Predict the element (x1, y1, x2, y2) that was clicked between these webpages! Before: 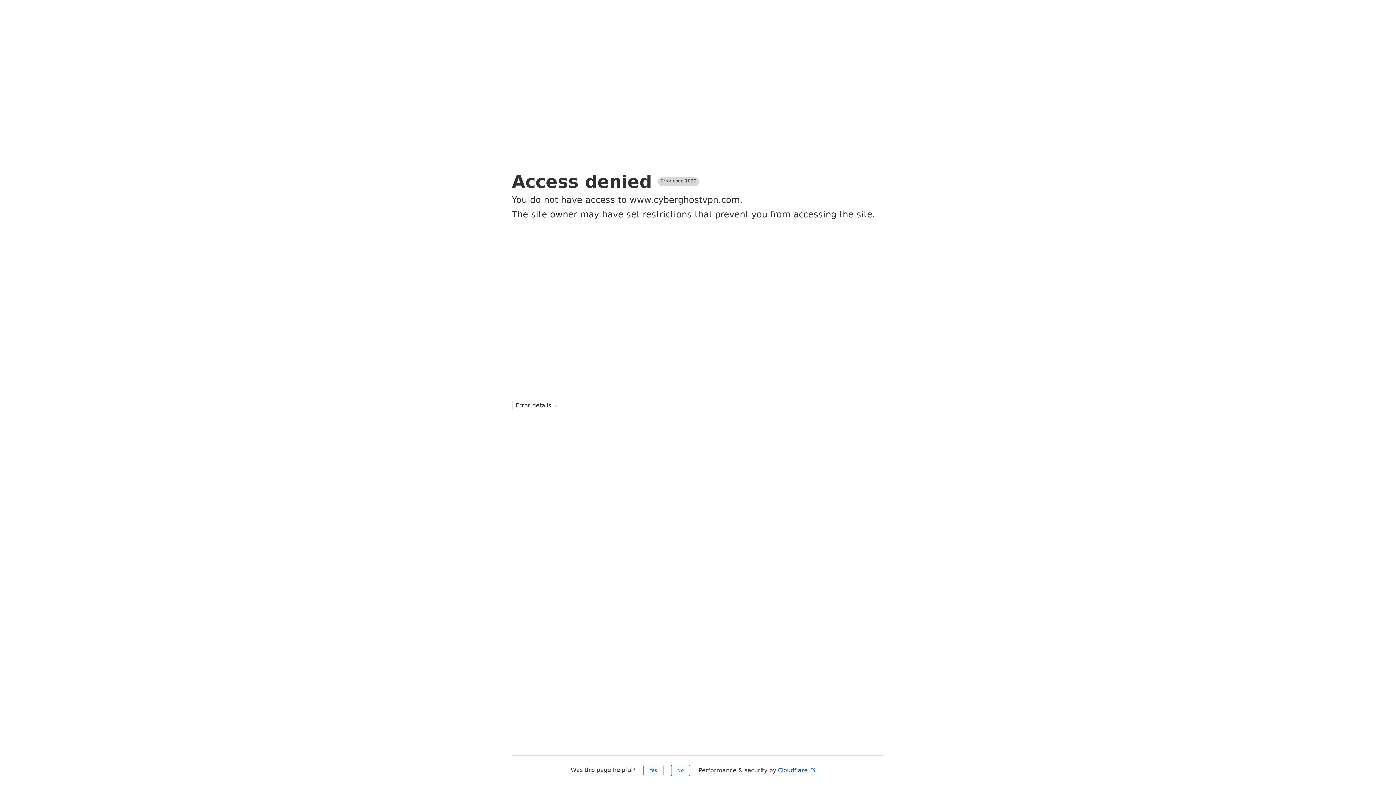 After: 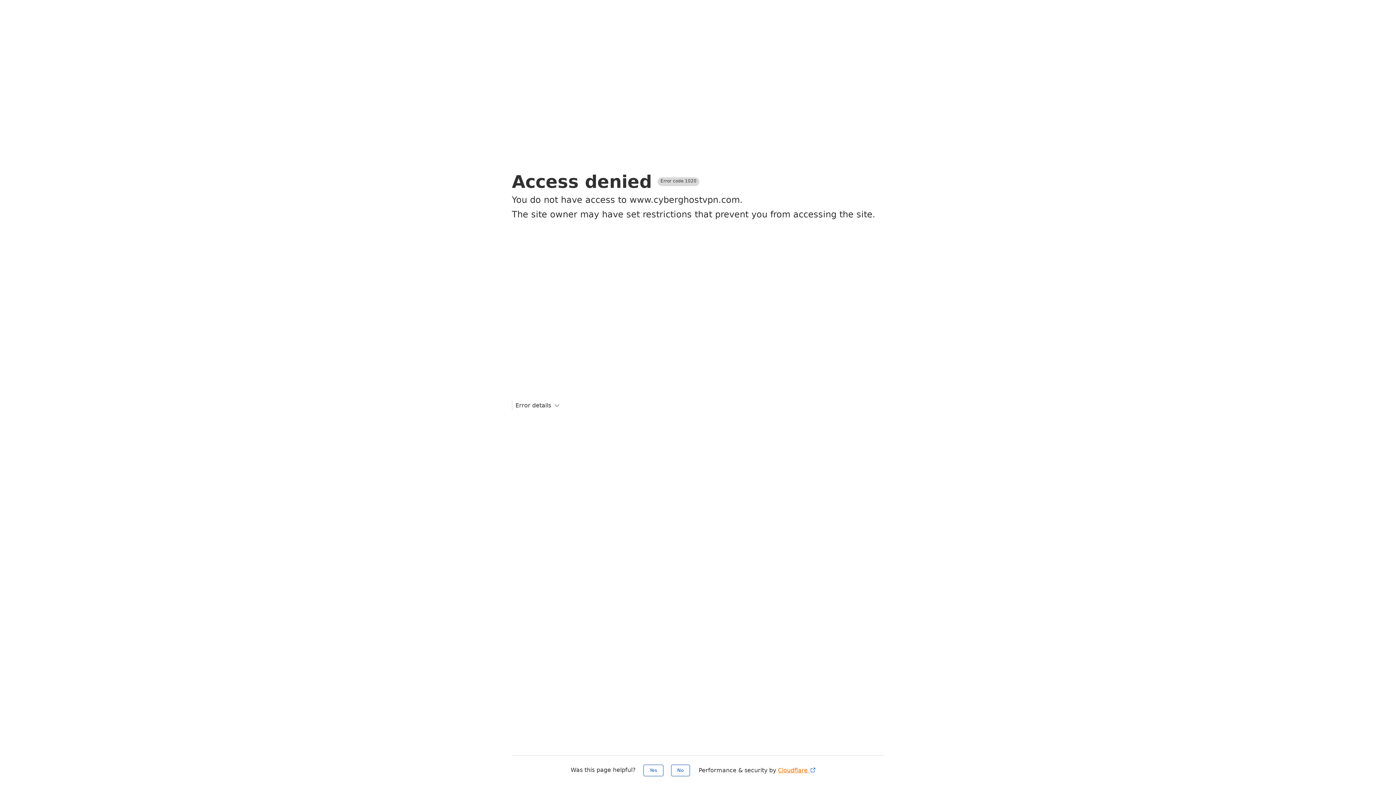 Action: bbox: (778, 767, 816, 774) label: Cloudflare 